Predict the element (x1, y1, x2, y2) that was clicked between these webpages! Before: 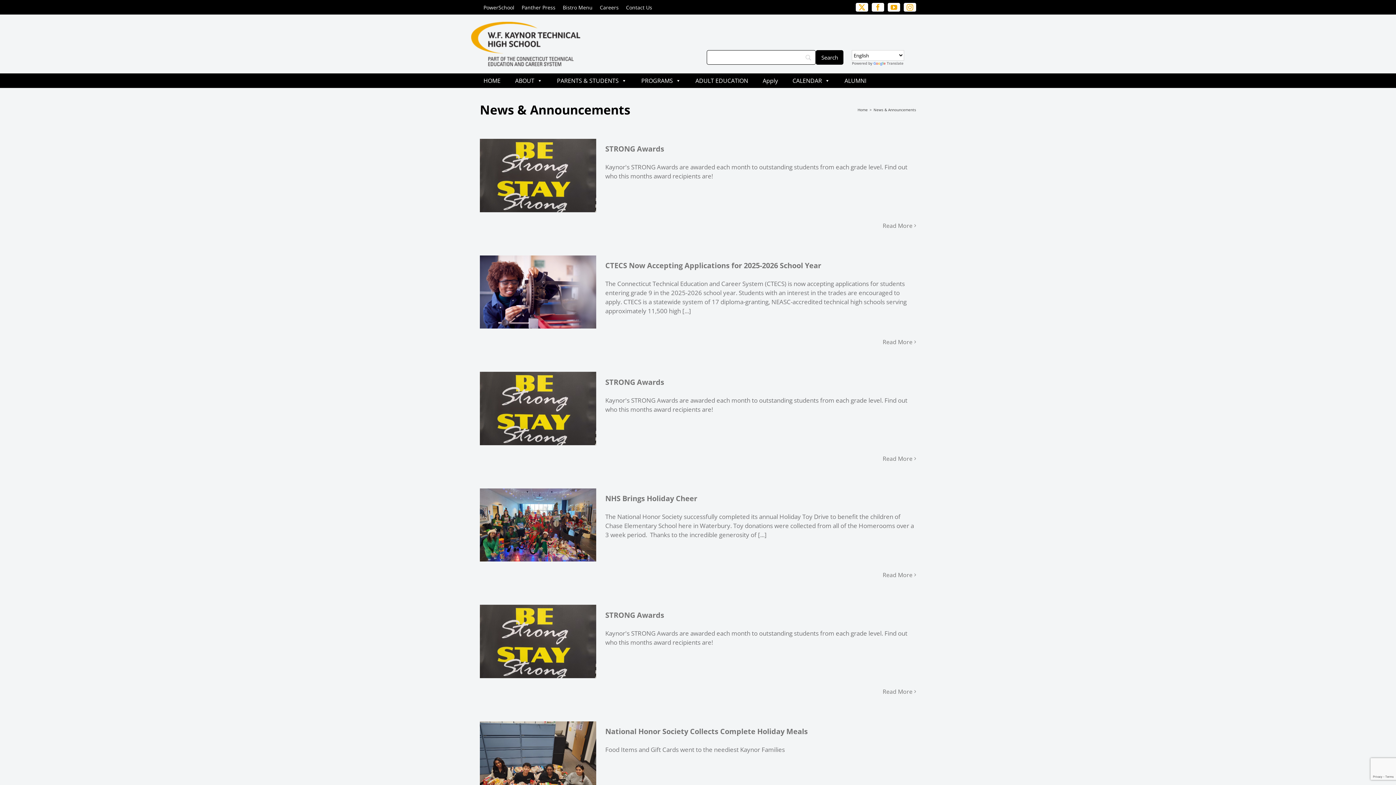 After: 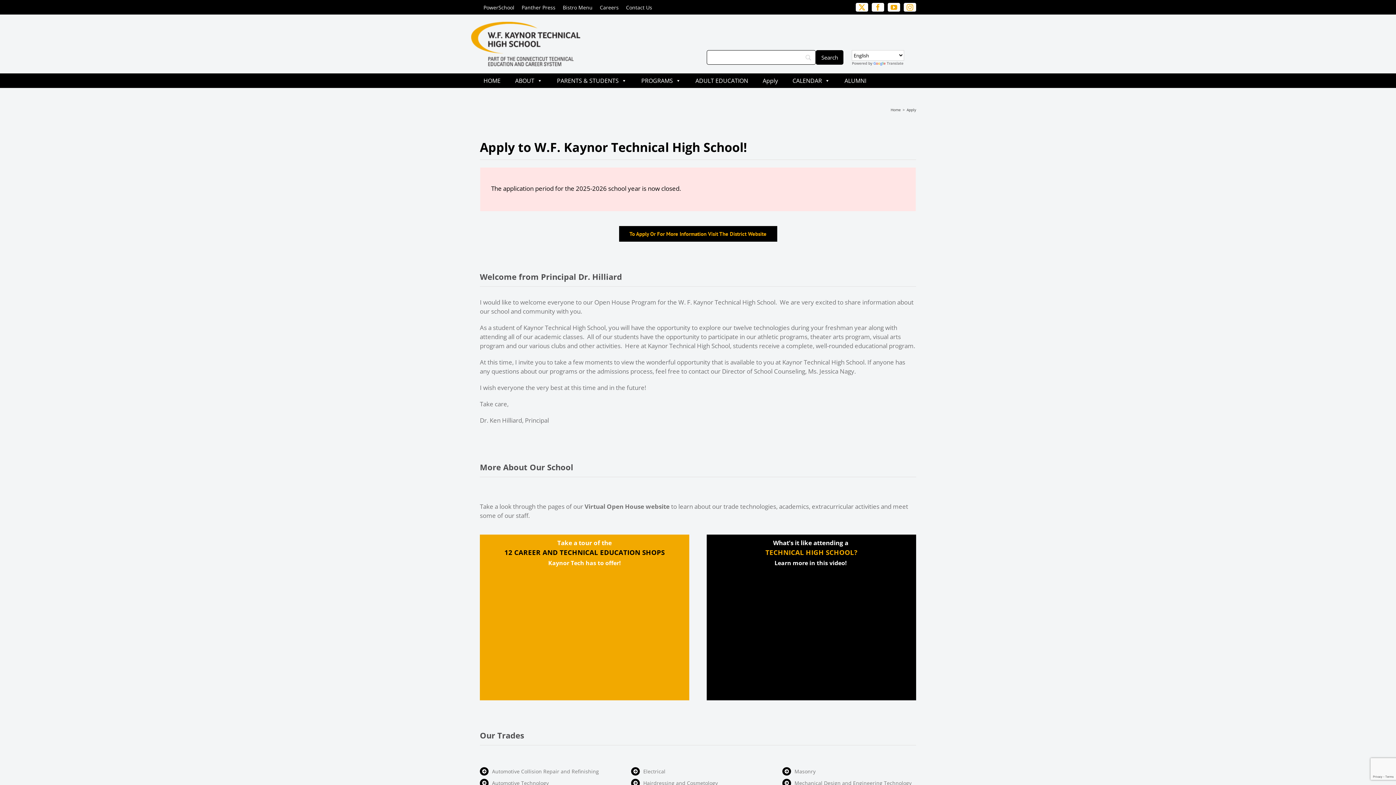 Action: bbox: (759, 73, 781, 88) label: Apply